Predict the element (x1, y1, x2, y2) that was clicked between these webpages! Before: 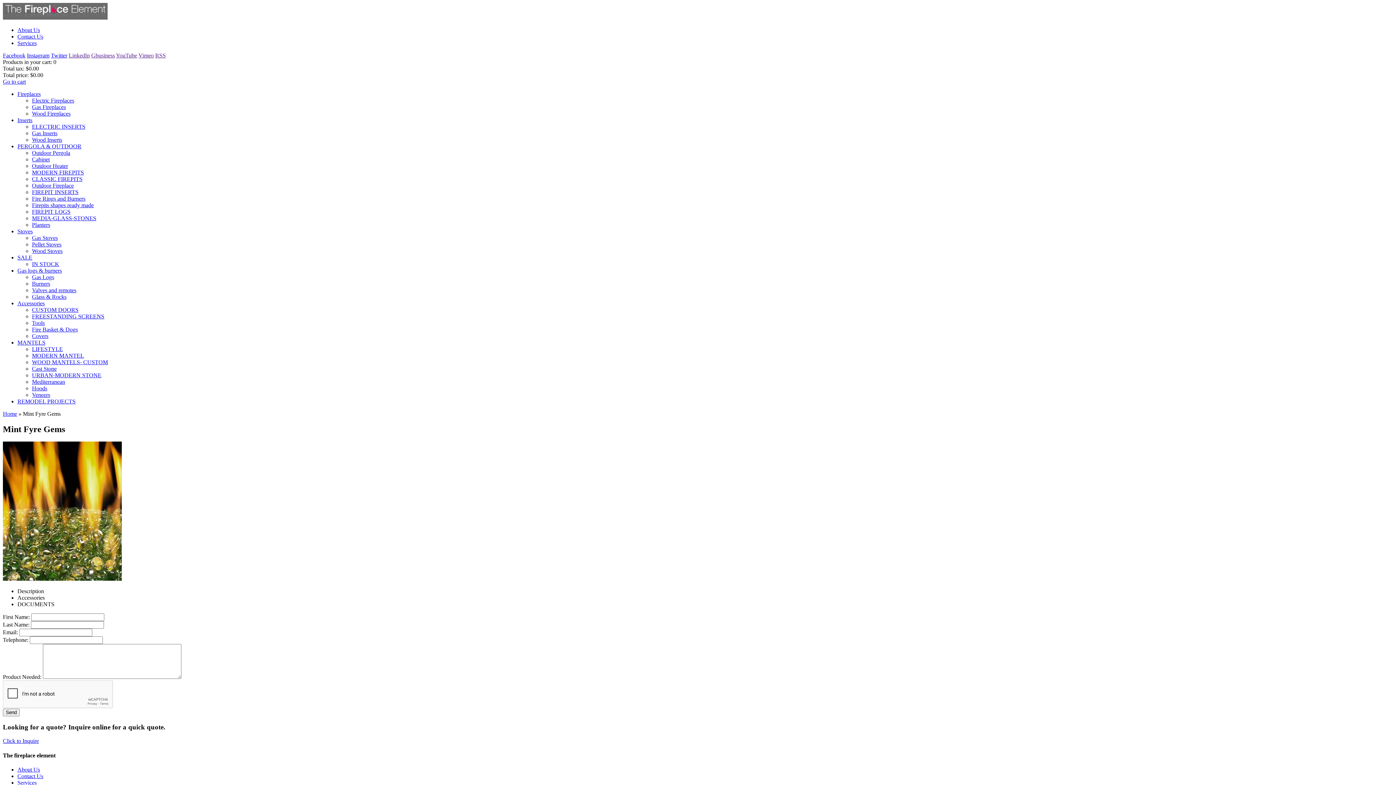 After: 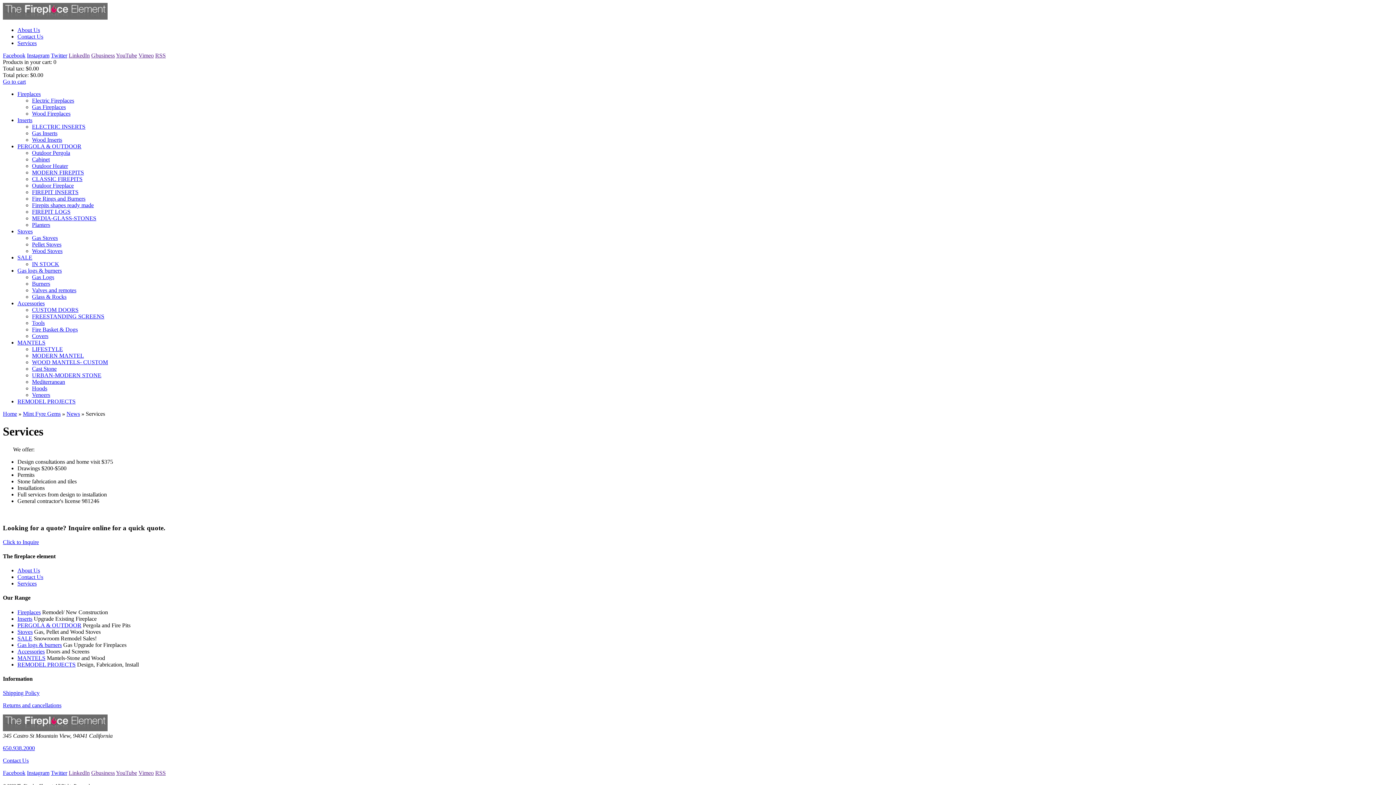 Action: label: Services bbox: (17, 779, 36, 786)